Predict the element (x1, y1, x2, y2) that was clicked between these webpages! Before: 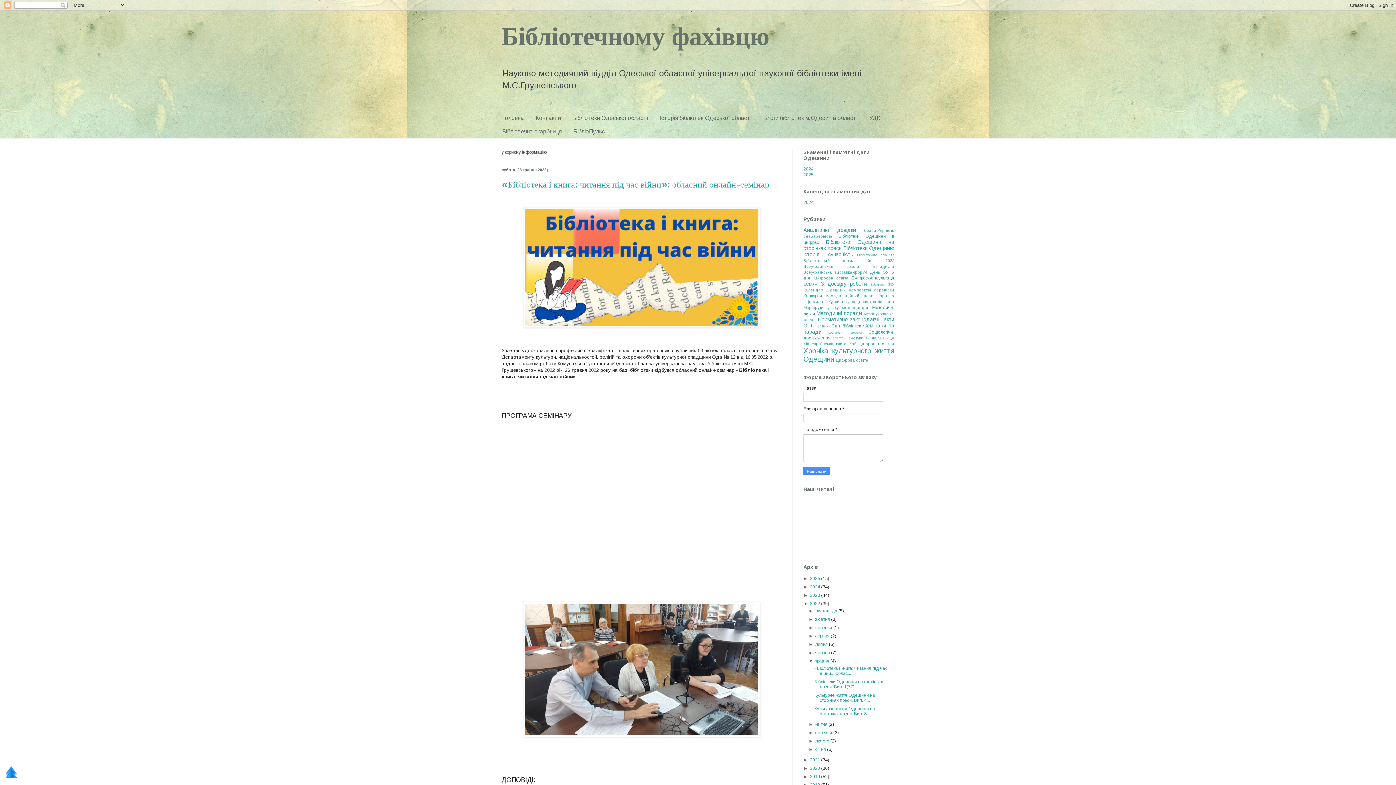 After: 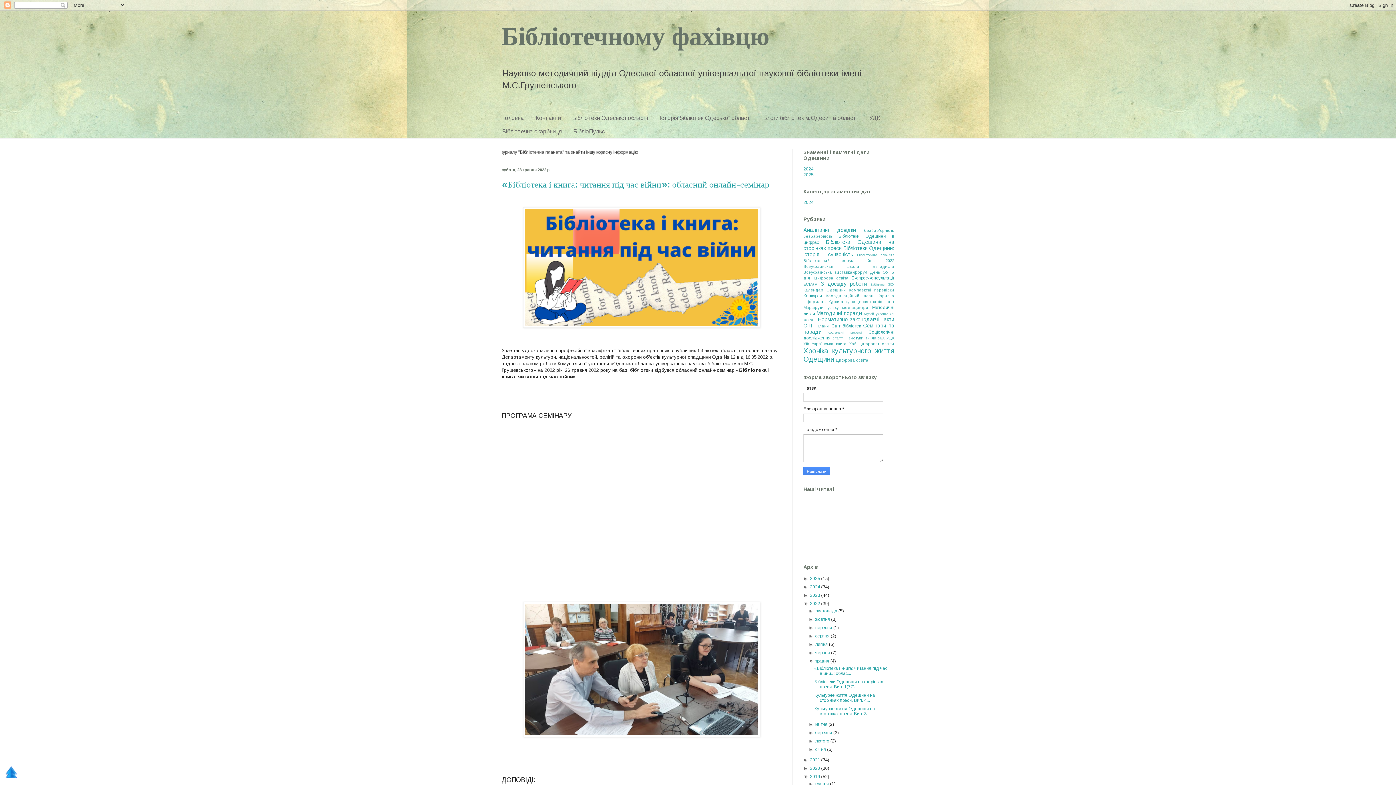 Action: label: ►   bbox: (803, 774, 810, 779)